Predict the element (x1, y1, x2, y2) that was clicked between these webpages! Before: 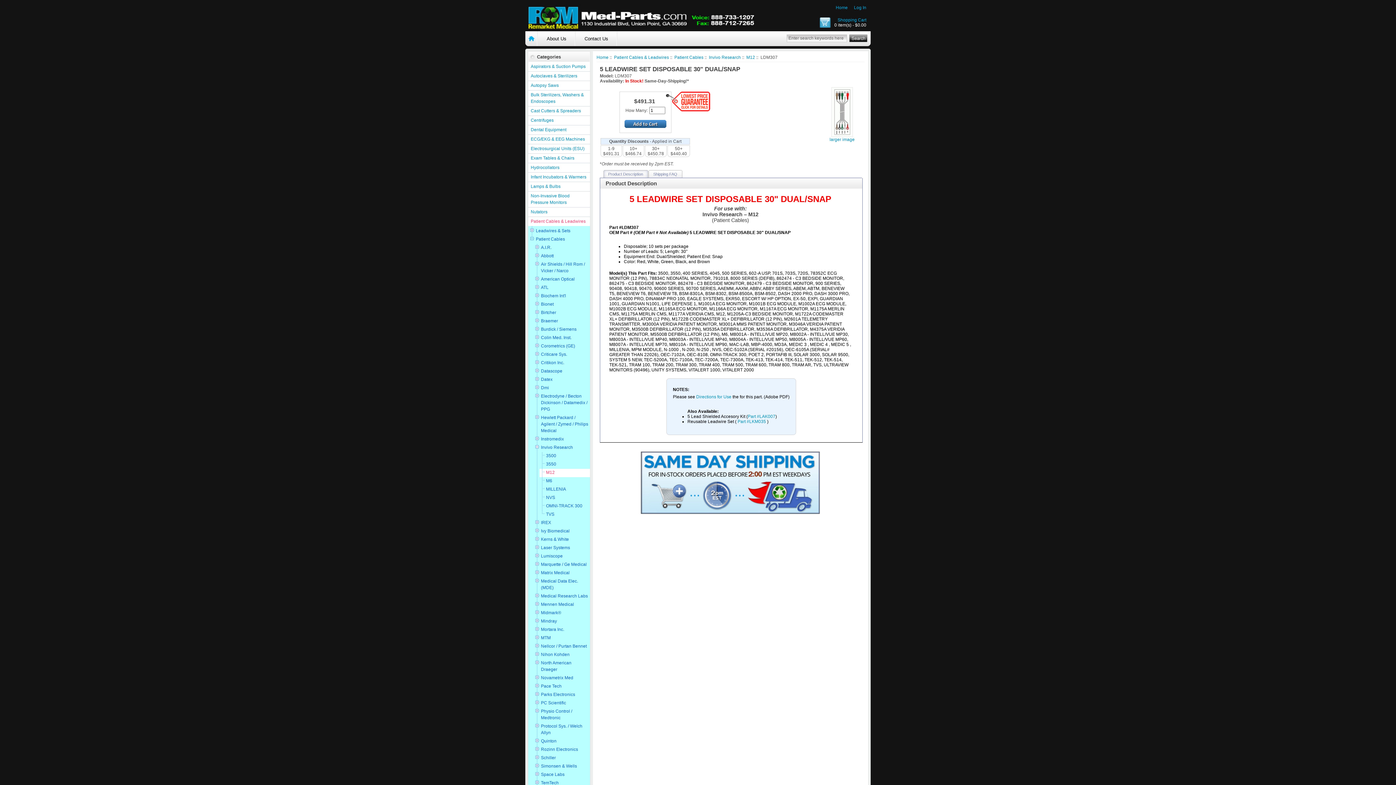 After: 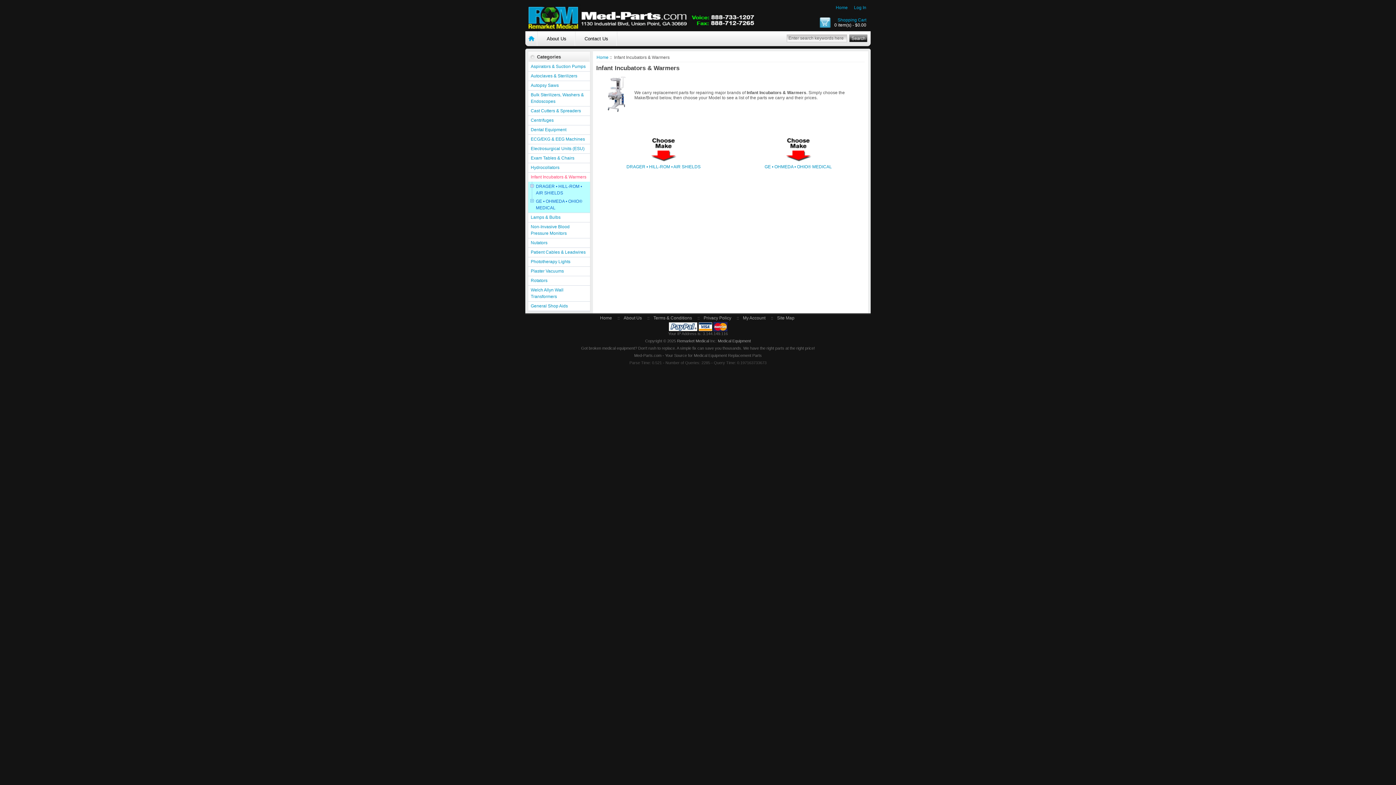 Action: bbox: (528, 172, 590, 181) label: Infant Incubators & Warmers